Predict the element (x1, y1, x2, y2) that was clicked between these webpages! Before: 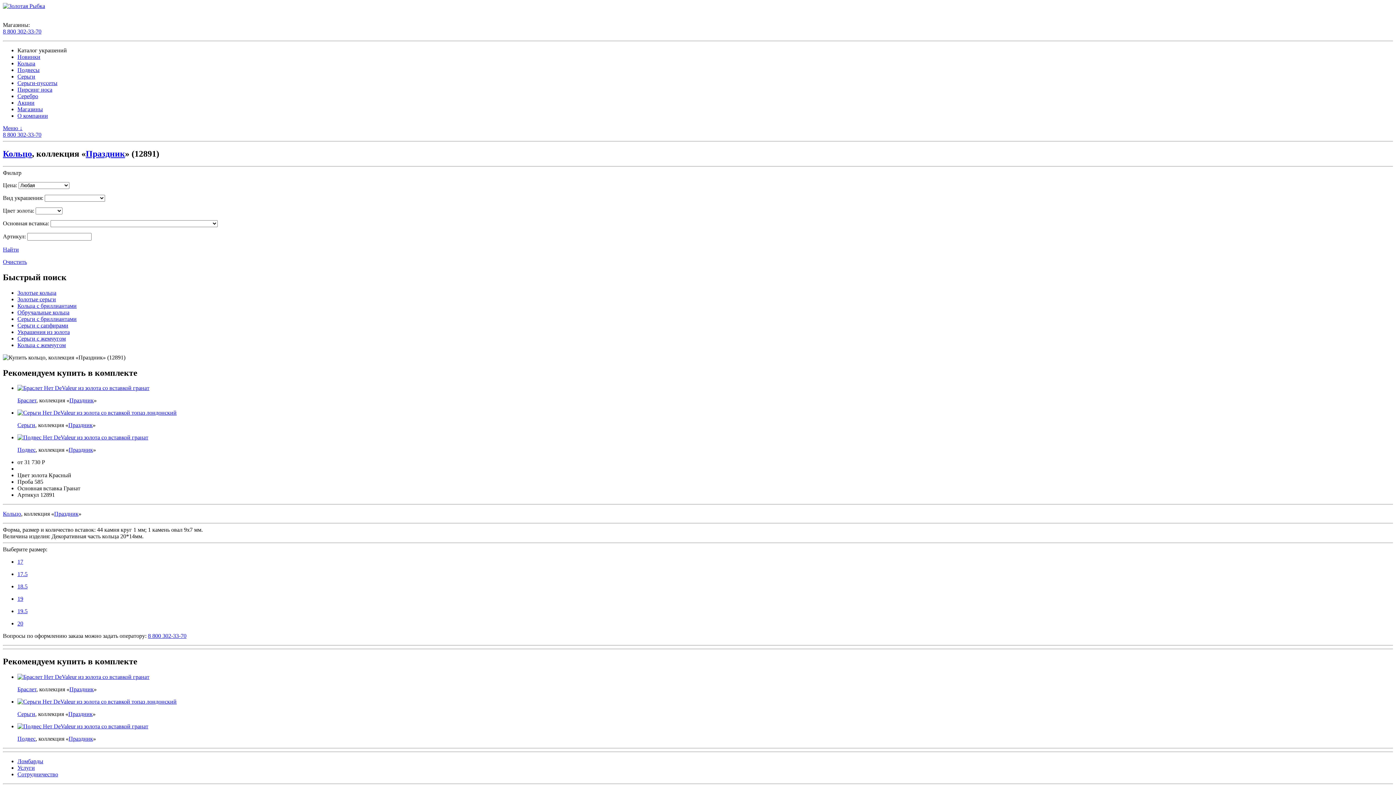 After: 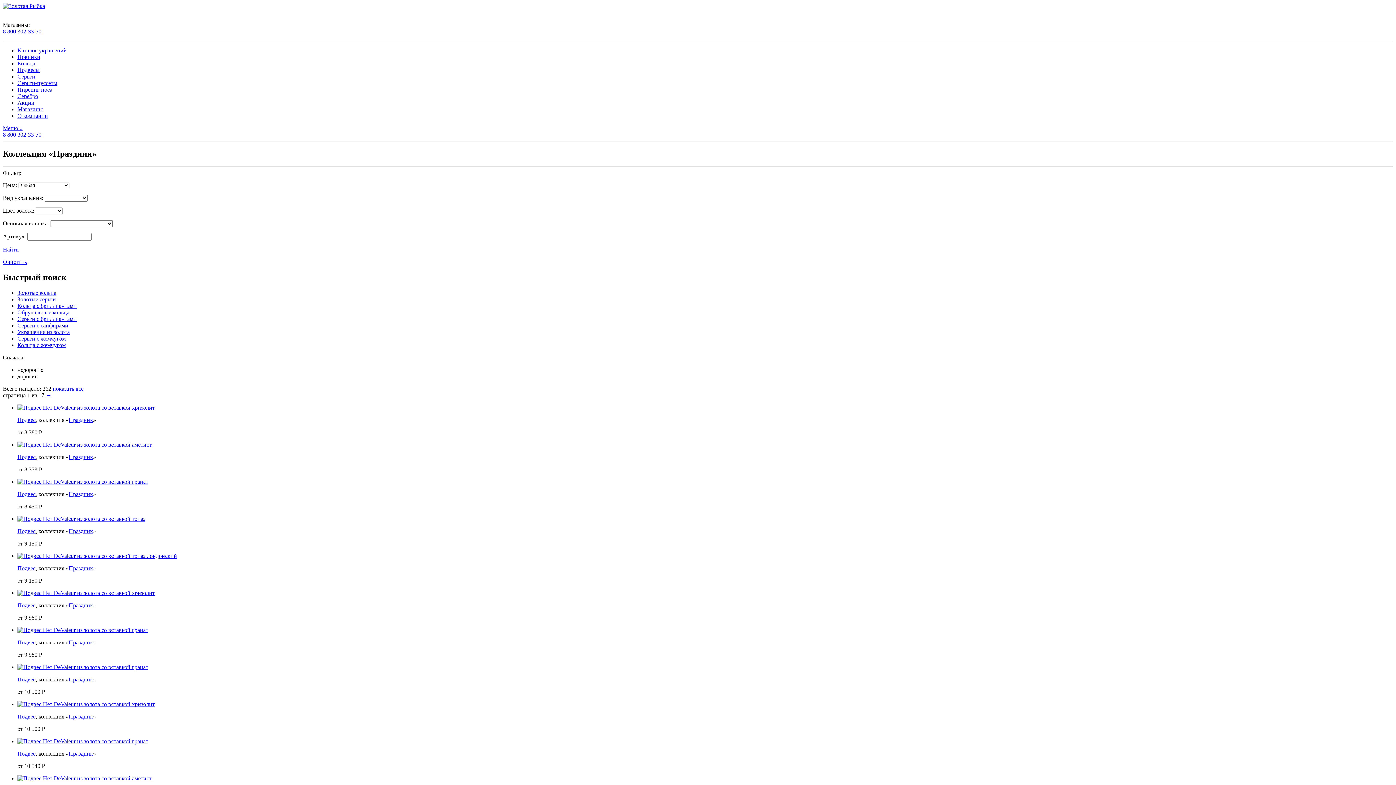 Action: label: Праздник bbox: (68, 711, 92, 717)